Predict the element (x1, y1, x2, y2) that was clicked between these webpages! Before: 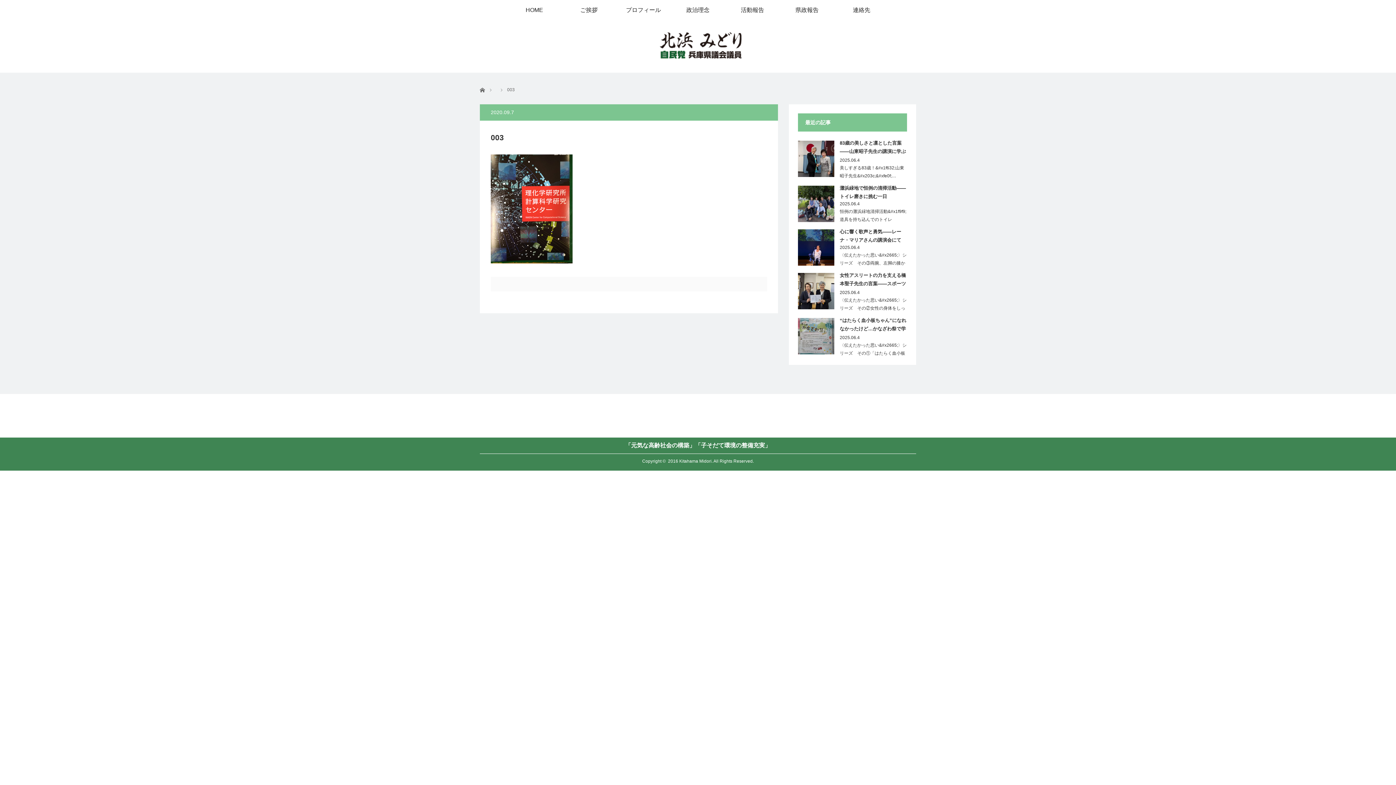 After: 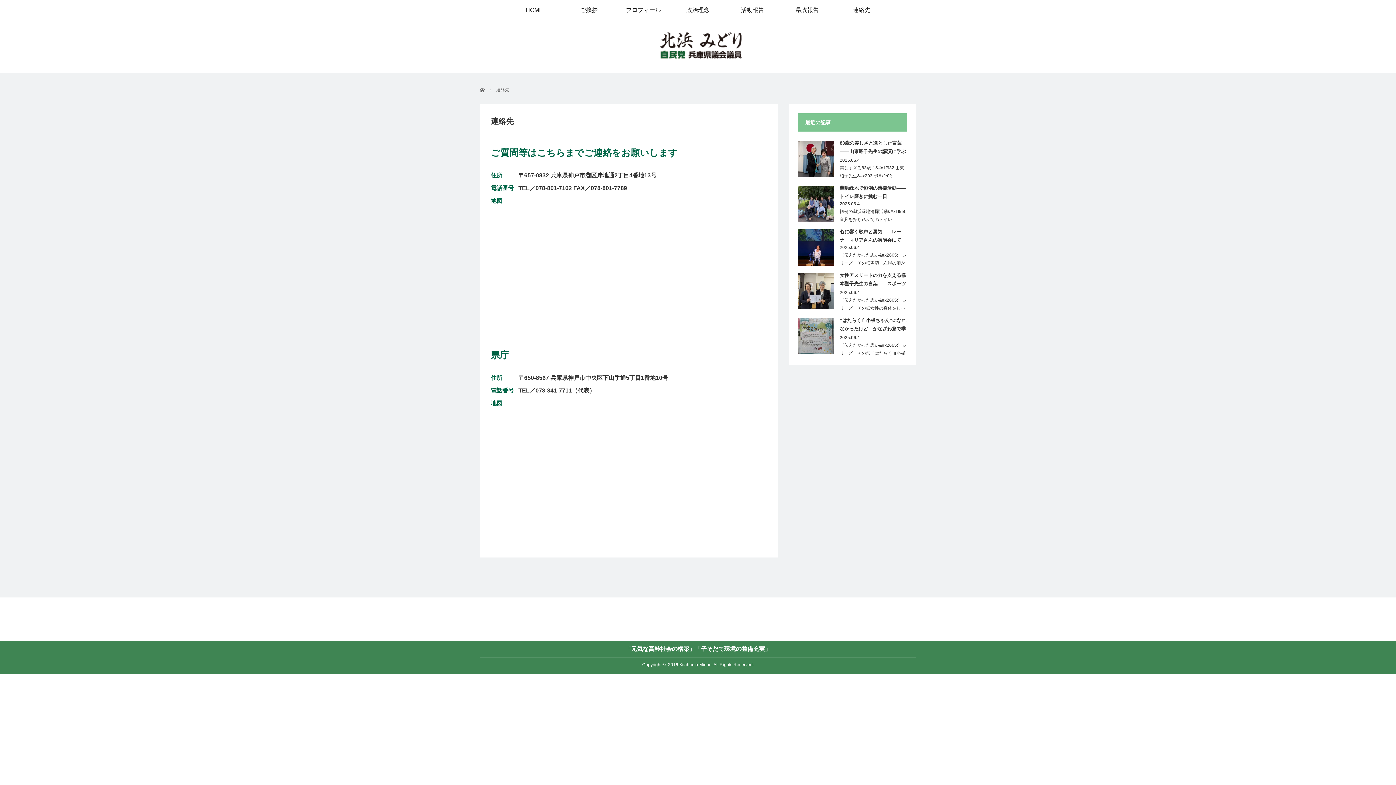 Action: label: 連絡先 bbox: (834, 0, 889, 20)